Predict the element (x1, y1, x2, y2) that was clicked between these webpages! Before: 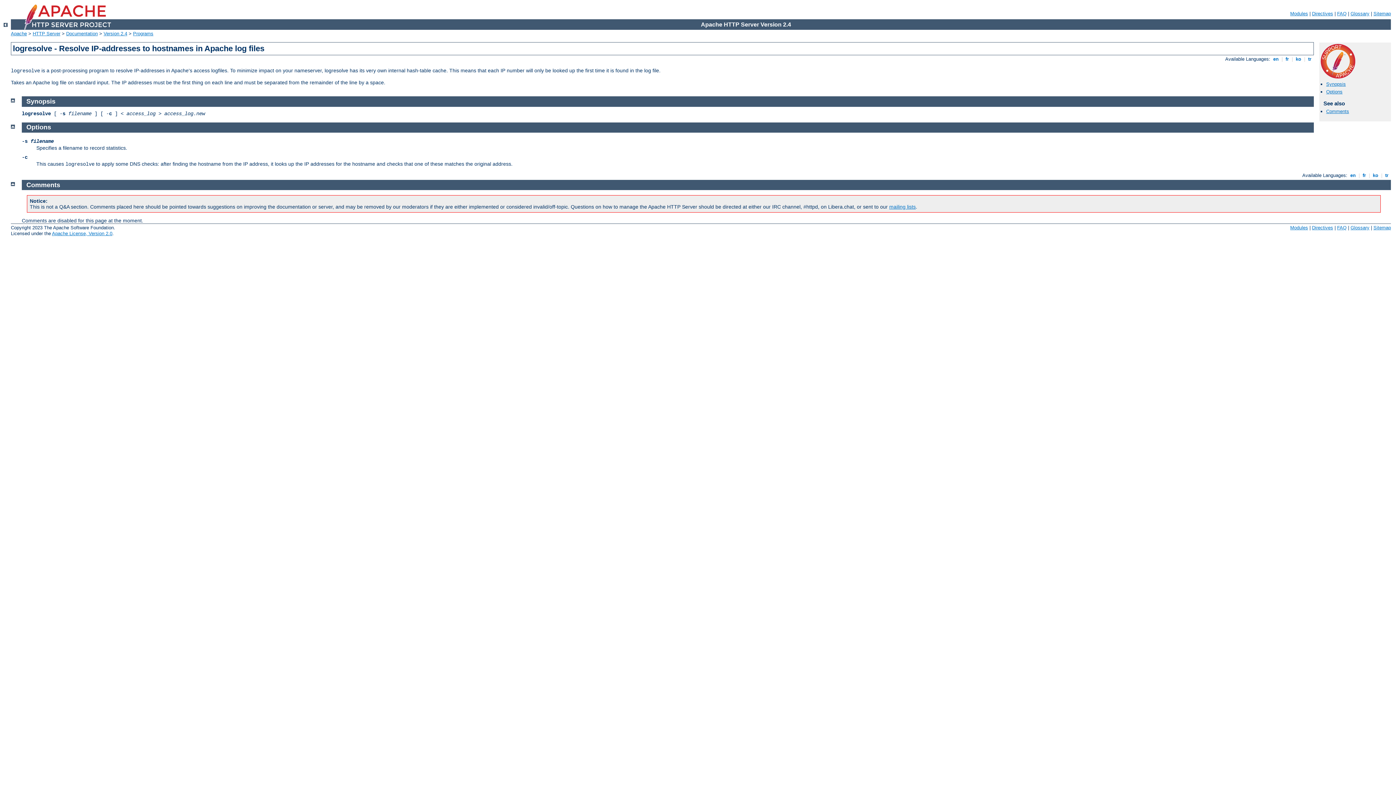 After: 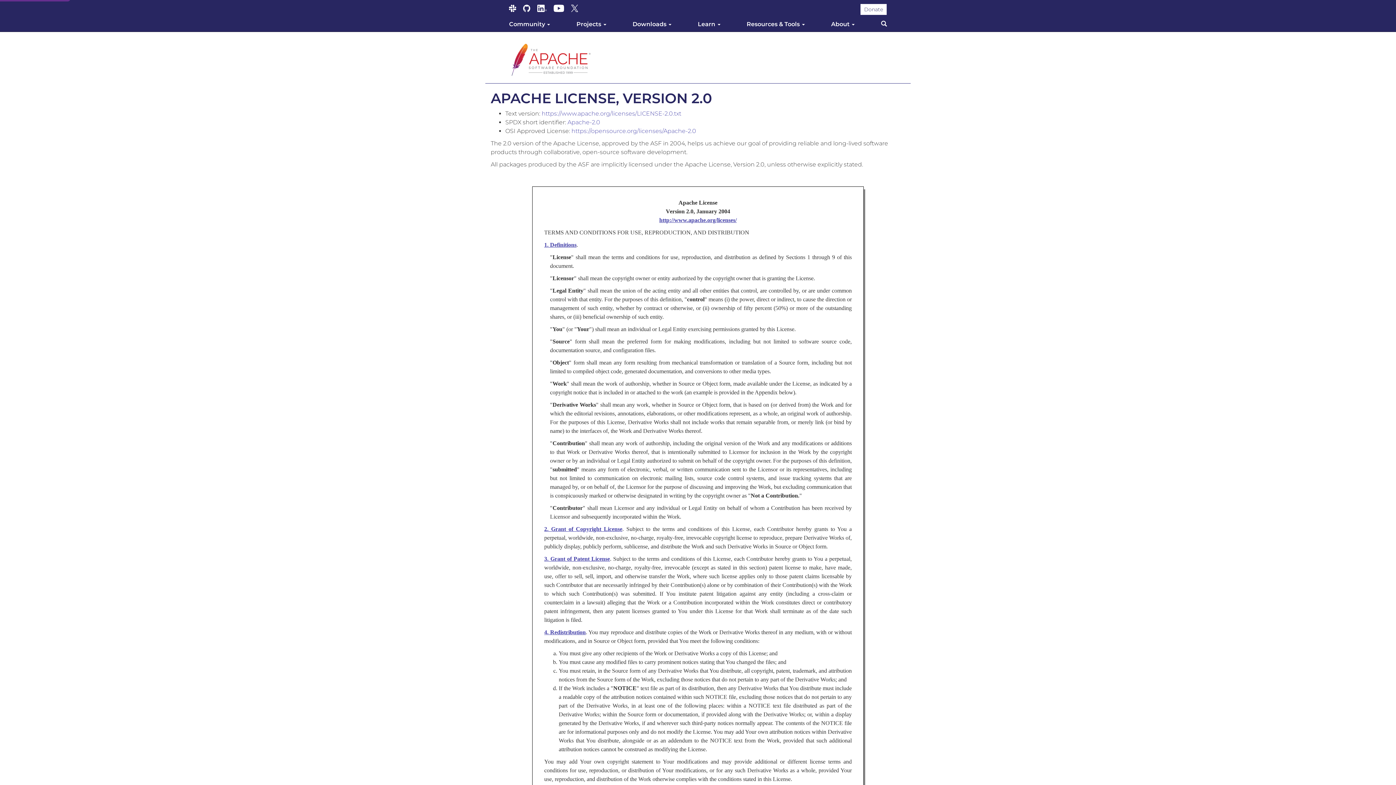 Action: bbox: (52, 230, 112, 236) label: Apache License, Version 2.0